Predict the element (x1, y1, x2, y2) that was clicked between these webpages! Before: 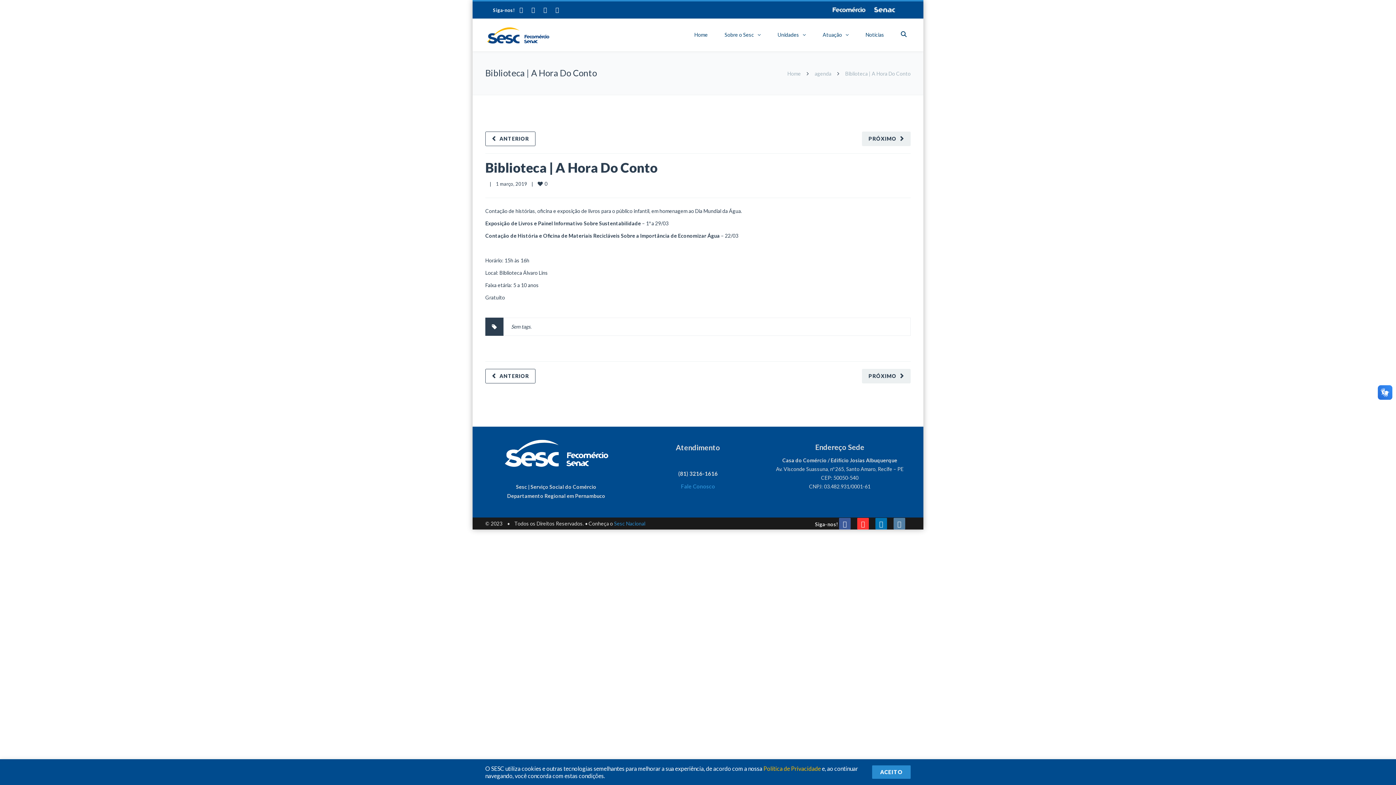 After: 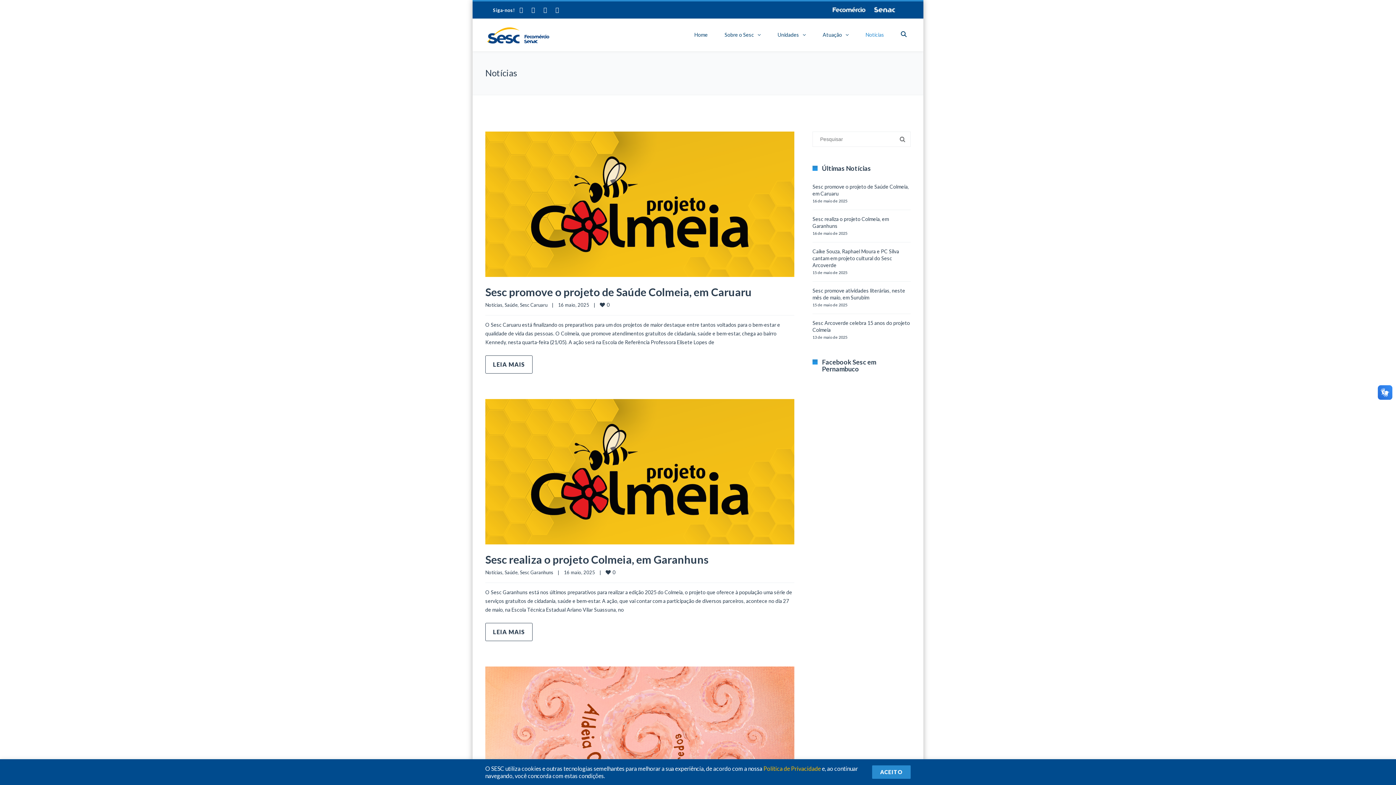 Action: label: Notícias bbox: (857, 18, 892, 51)